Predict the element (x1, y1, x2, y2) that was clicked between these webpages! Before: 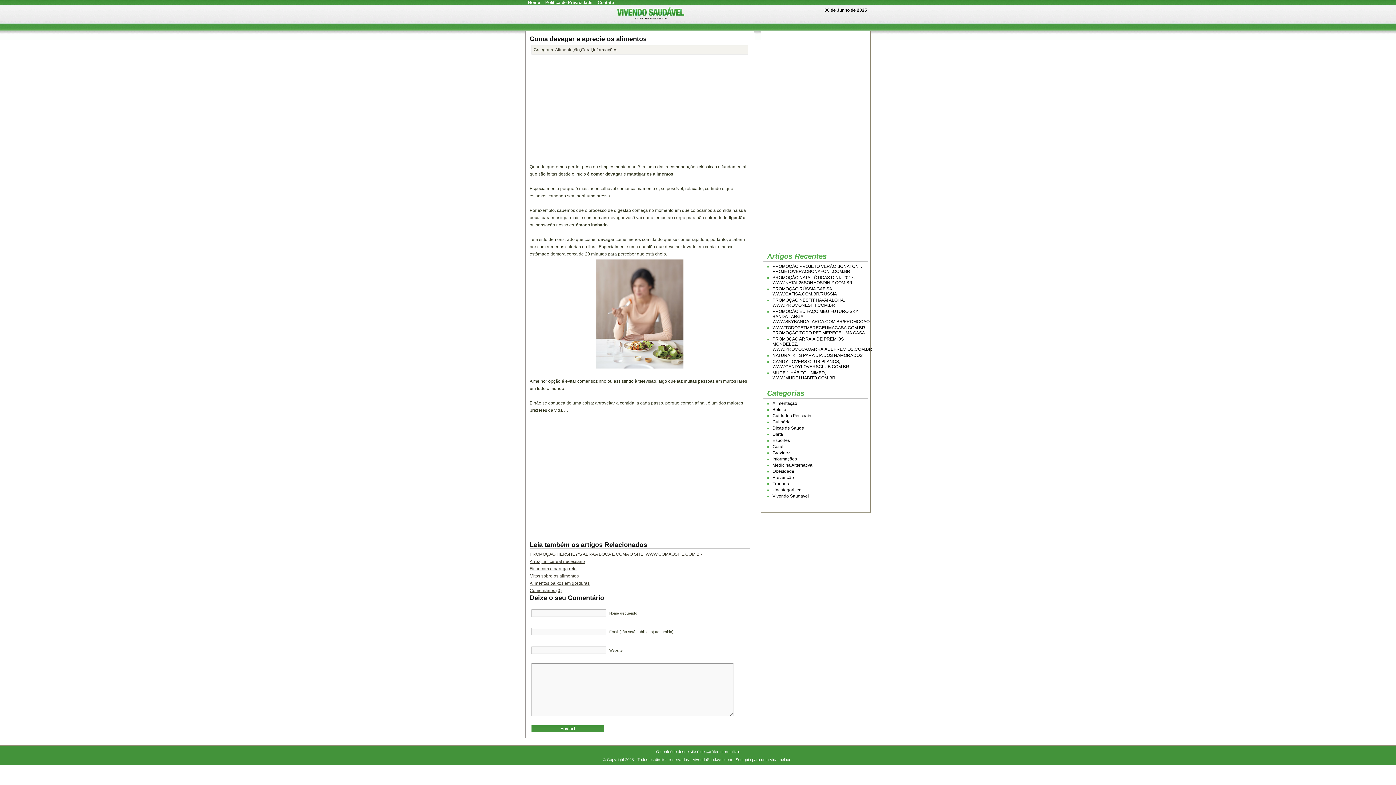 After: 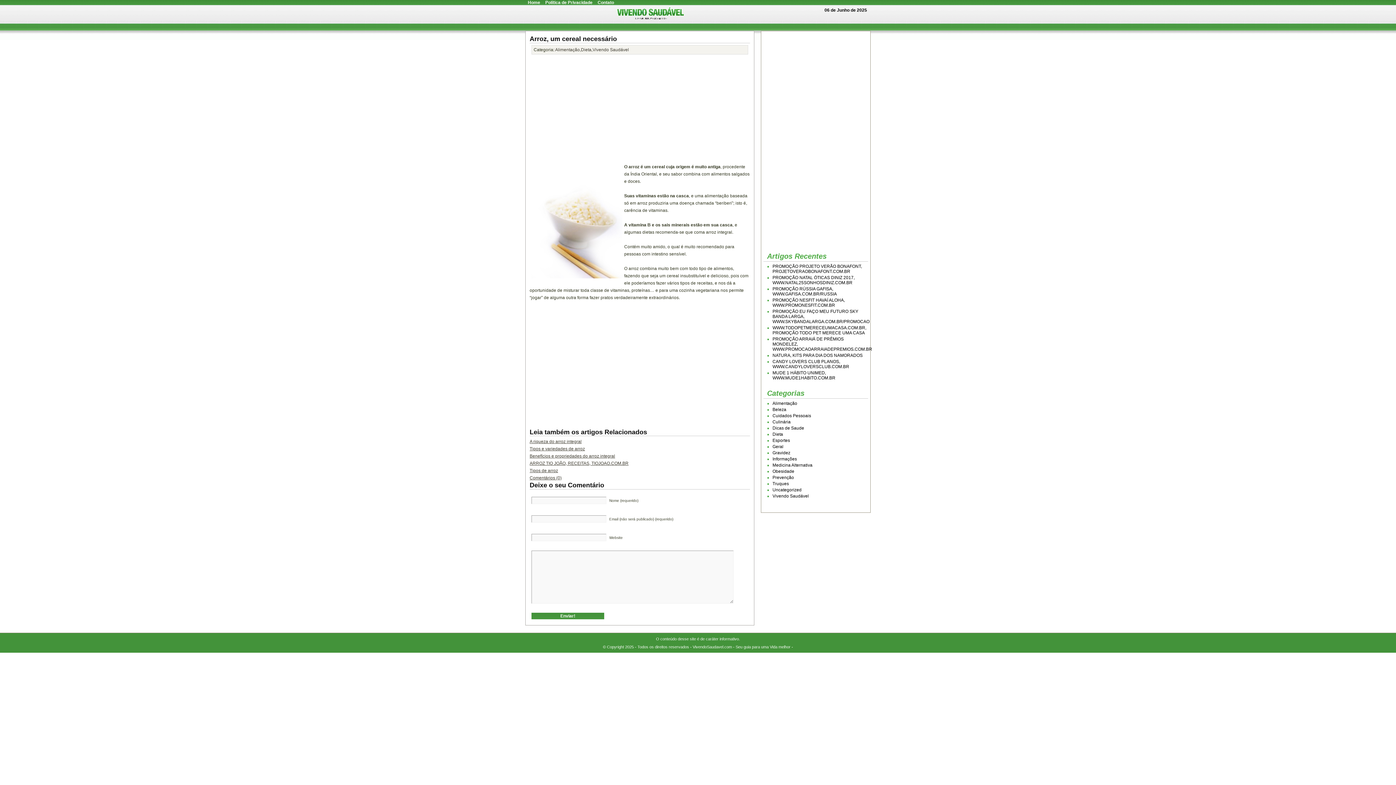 Action: bbox: (529, 559, 585, 564) label: Arroz, um cereal necessário